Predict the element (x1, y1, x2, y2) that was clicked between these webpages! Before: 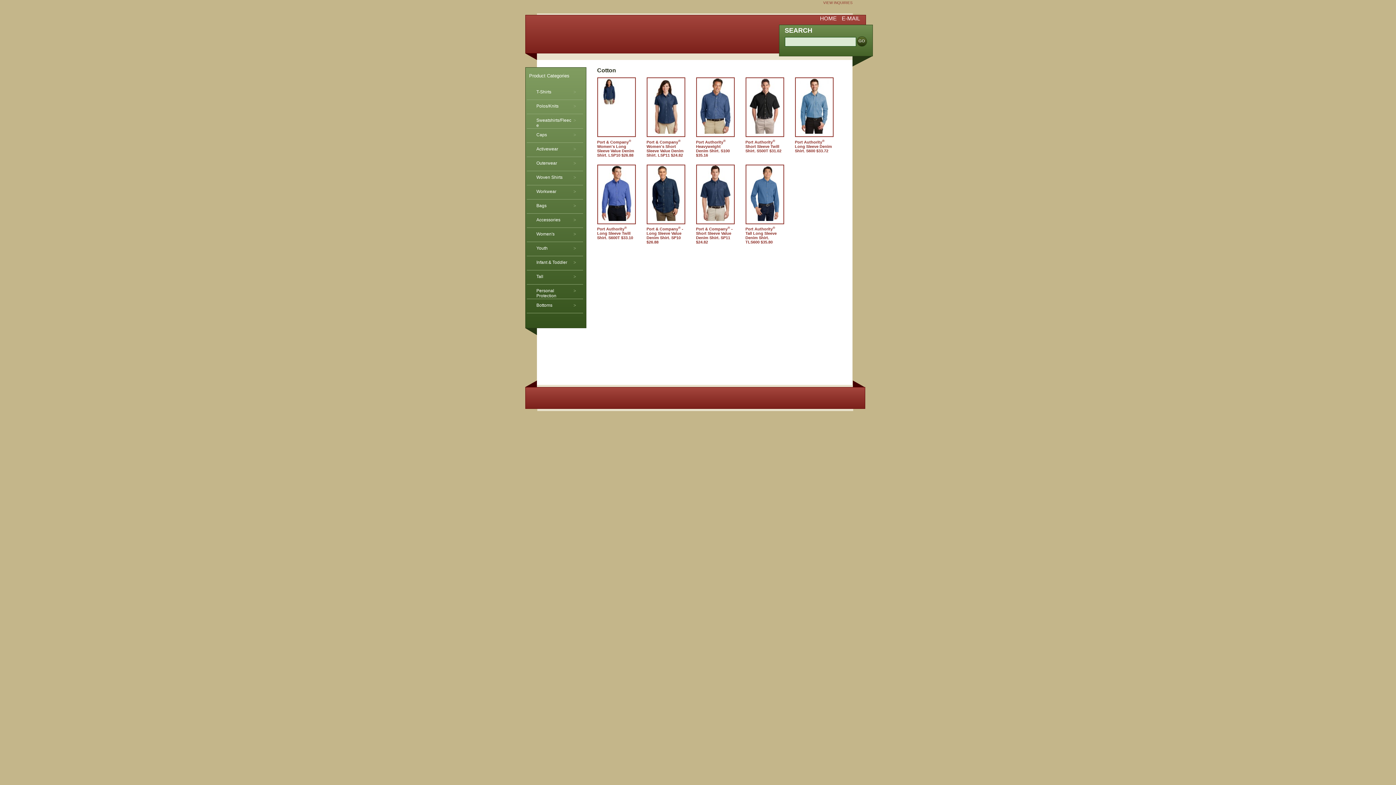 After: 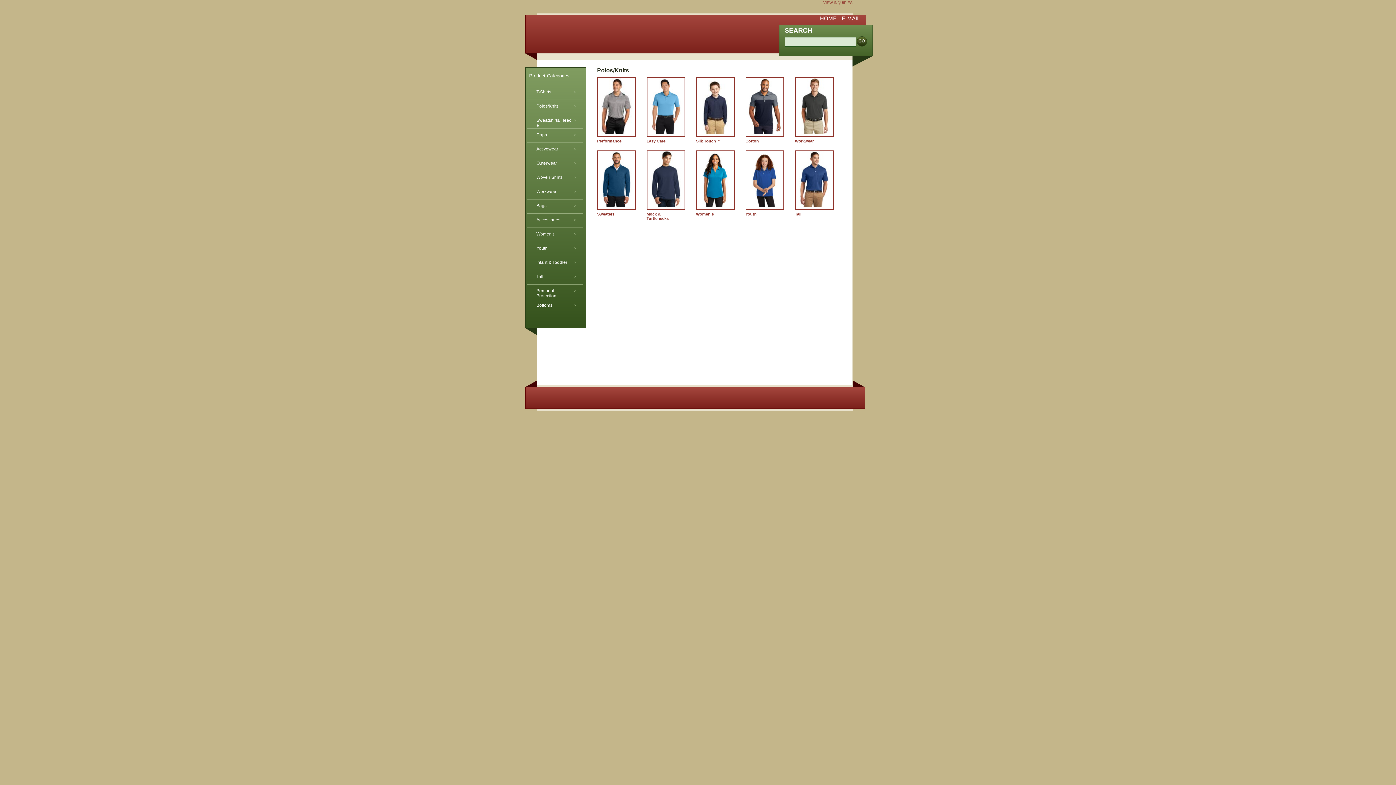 Action: bbox: (525, 101, 584, 113) label: Polos/Knits
>